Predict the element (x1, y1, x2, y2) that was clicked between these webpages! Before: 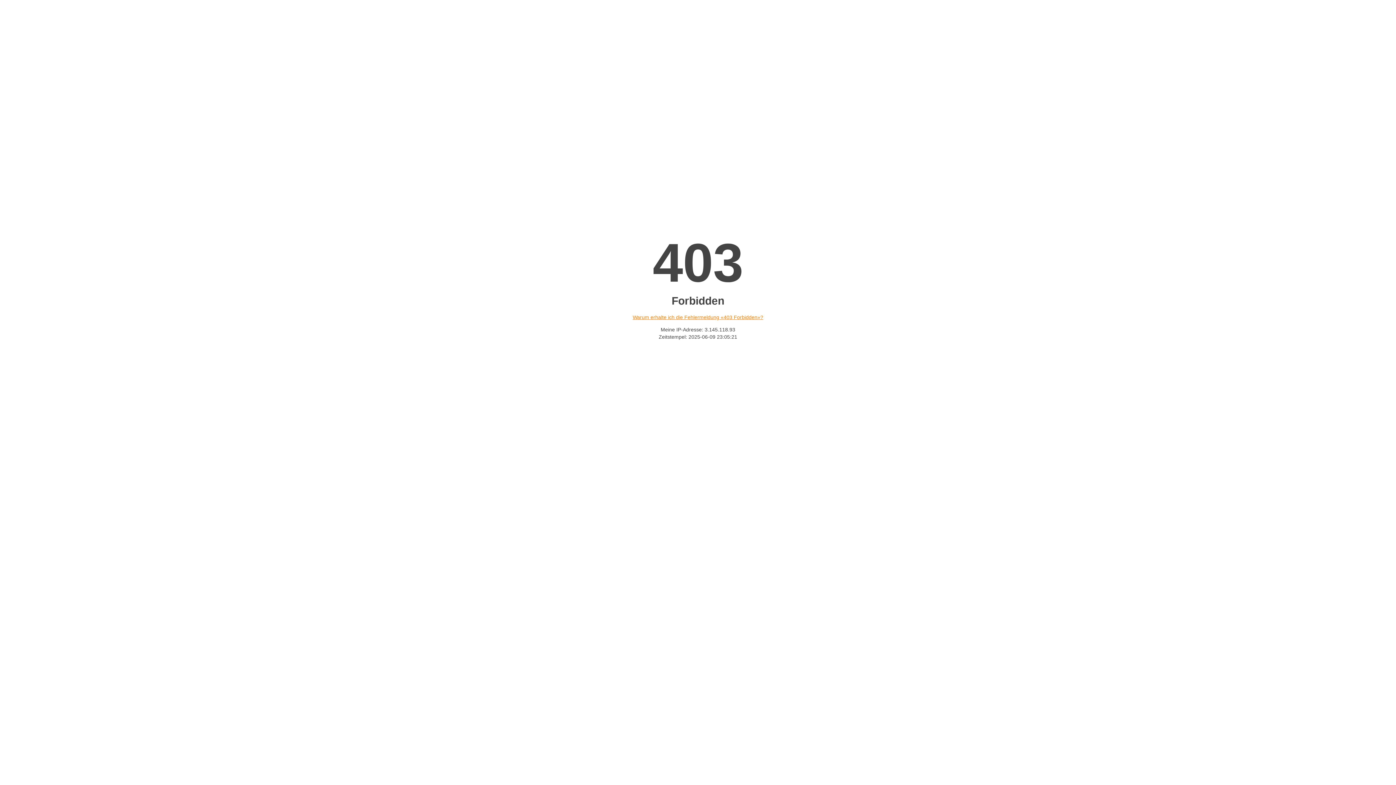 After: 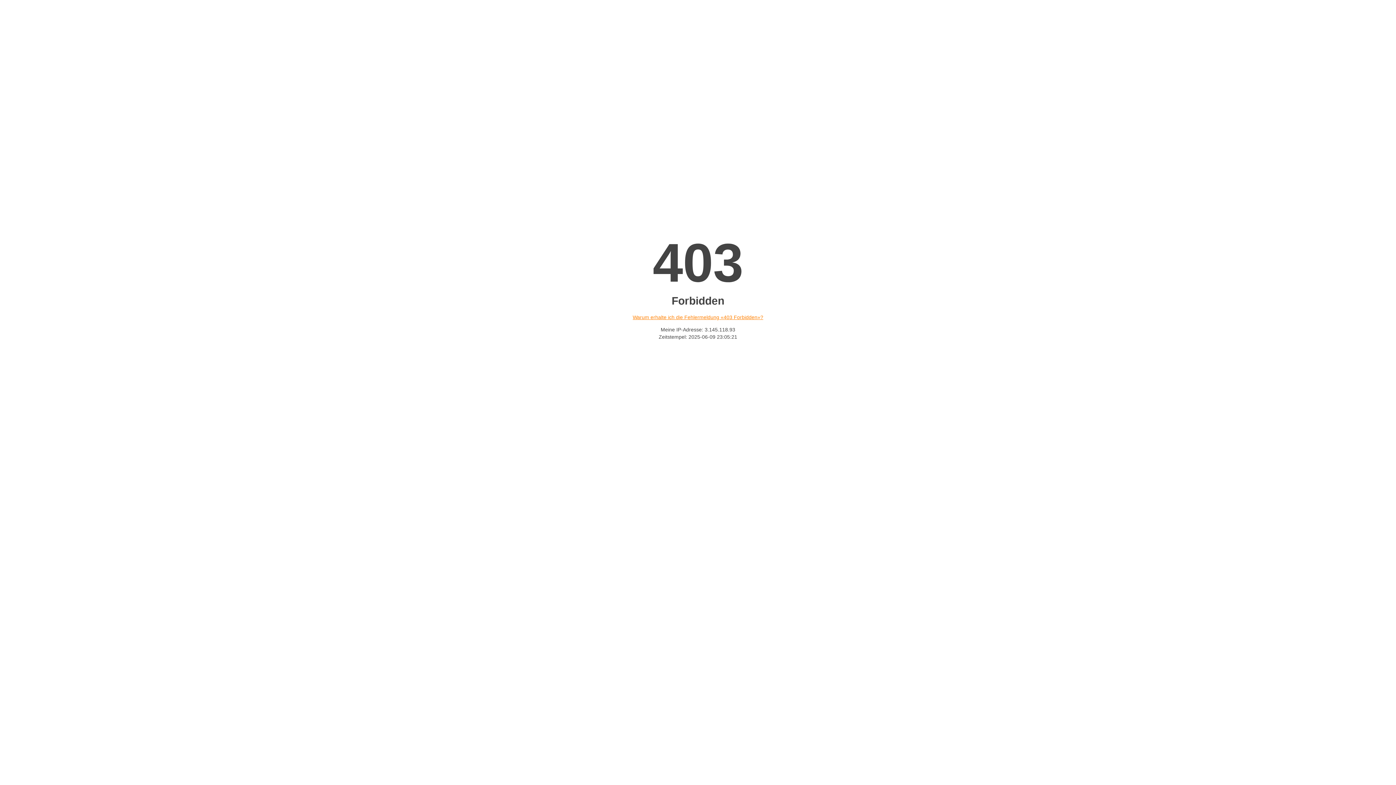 Action: label: Warum erhalte ich die Fehlermeldung «403 Forbidden»? bbox: (632, 314, 763, 320)